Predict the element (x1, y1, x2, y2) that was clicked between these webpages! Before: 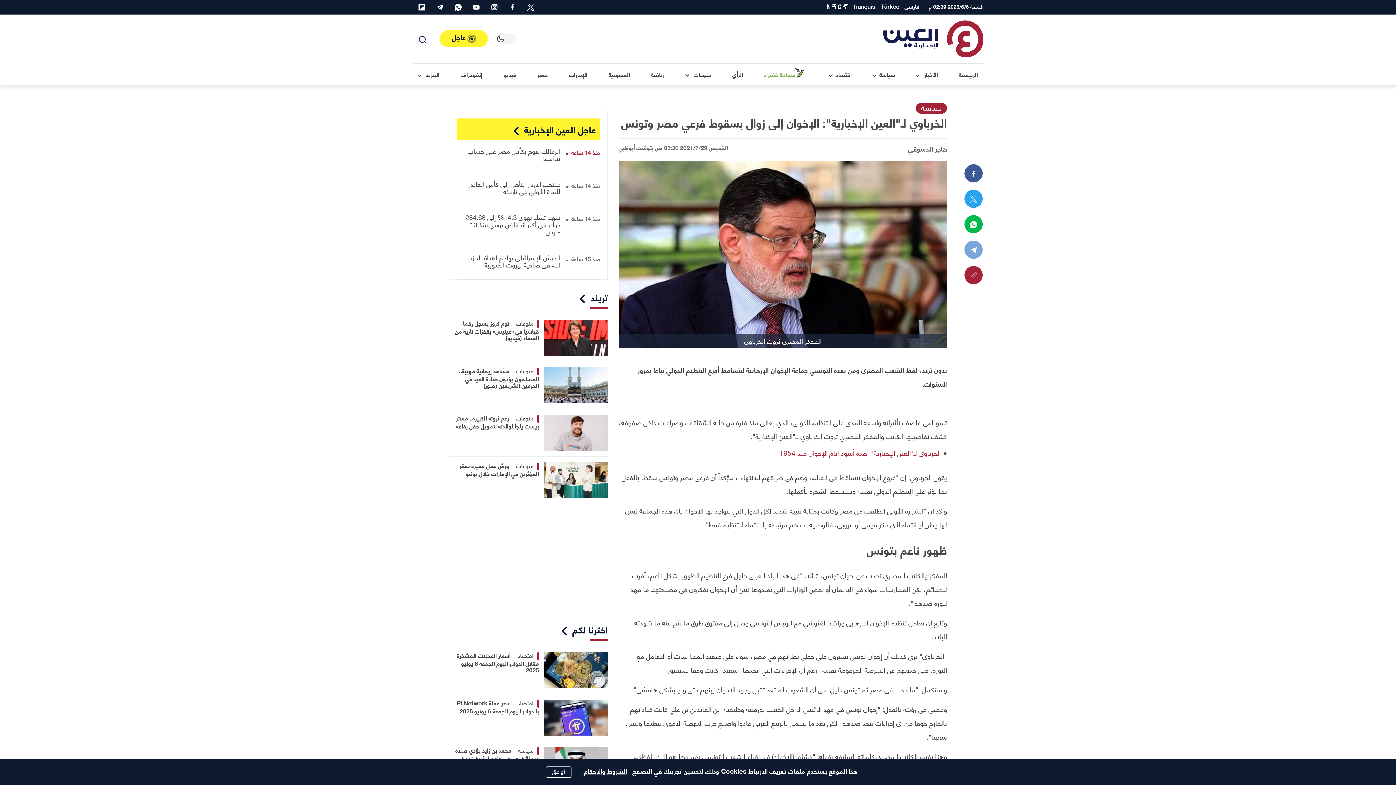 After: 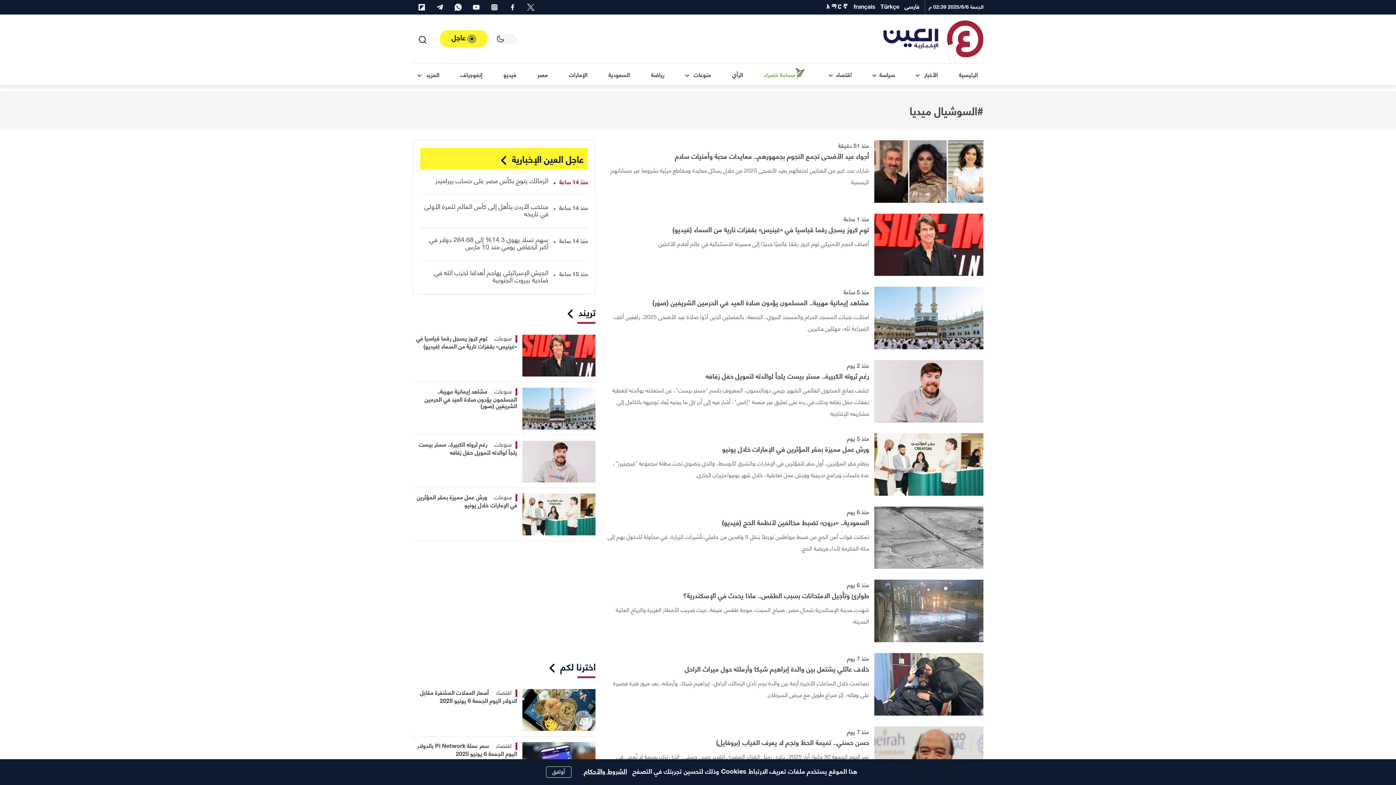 Action: bbox: (590, 292, 607, 302) label: تريند